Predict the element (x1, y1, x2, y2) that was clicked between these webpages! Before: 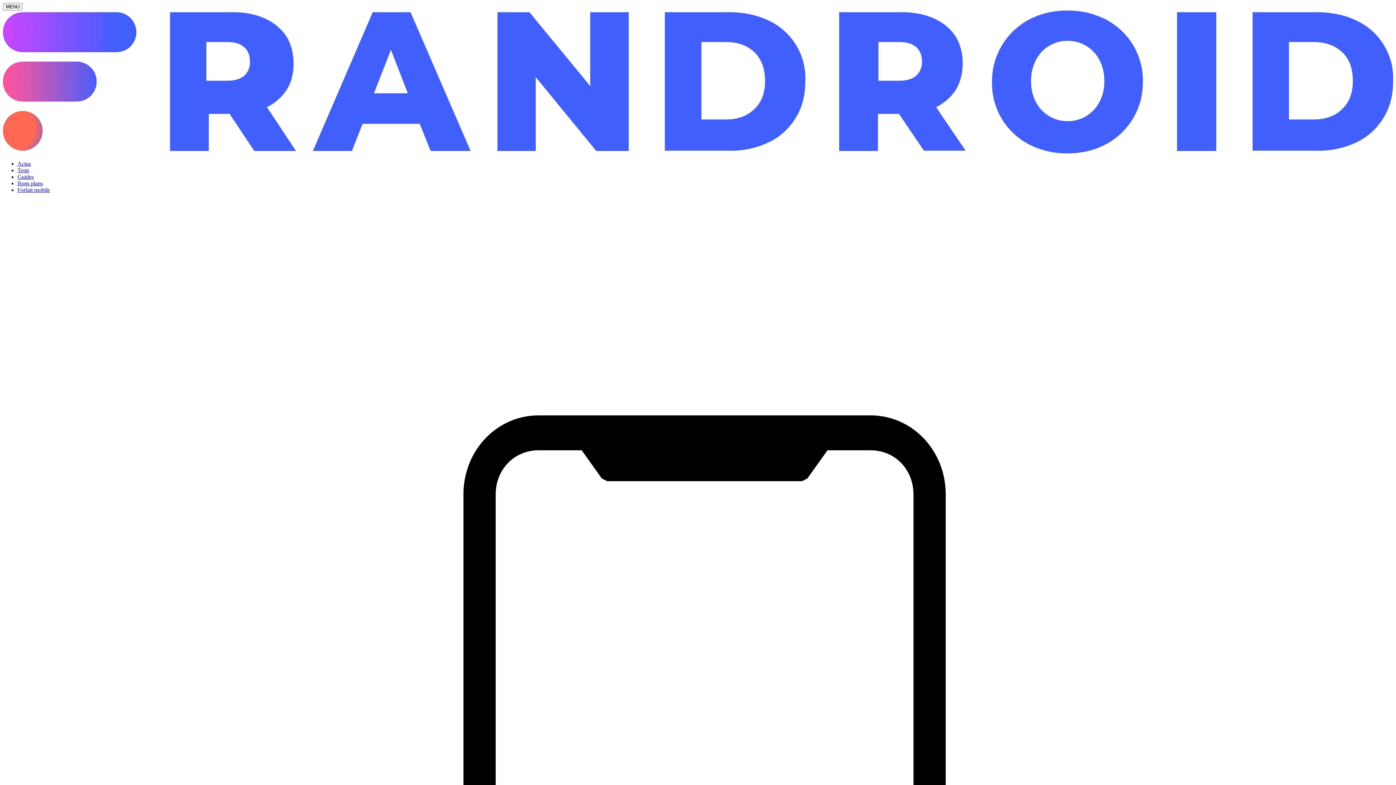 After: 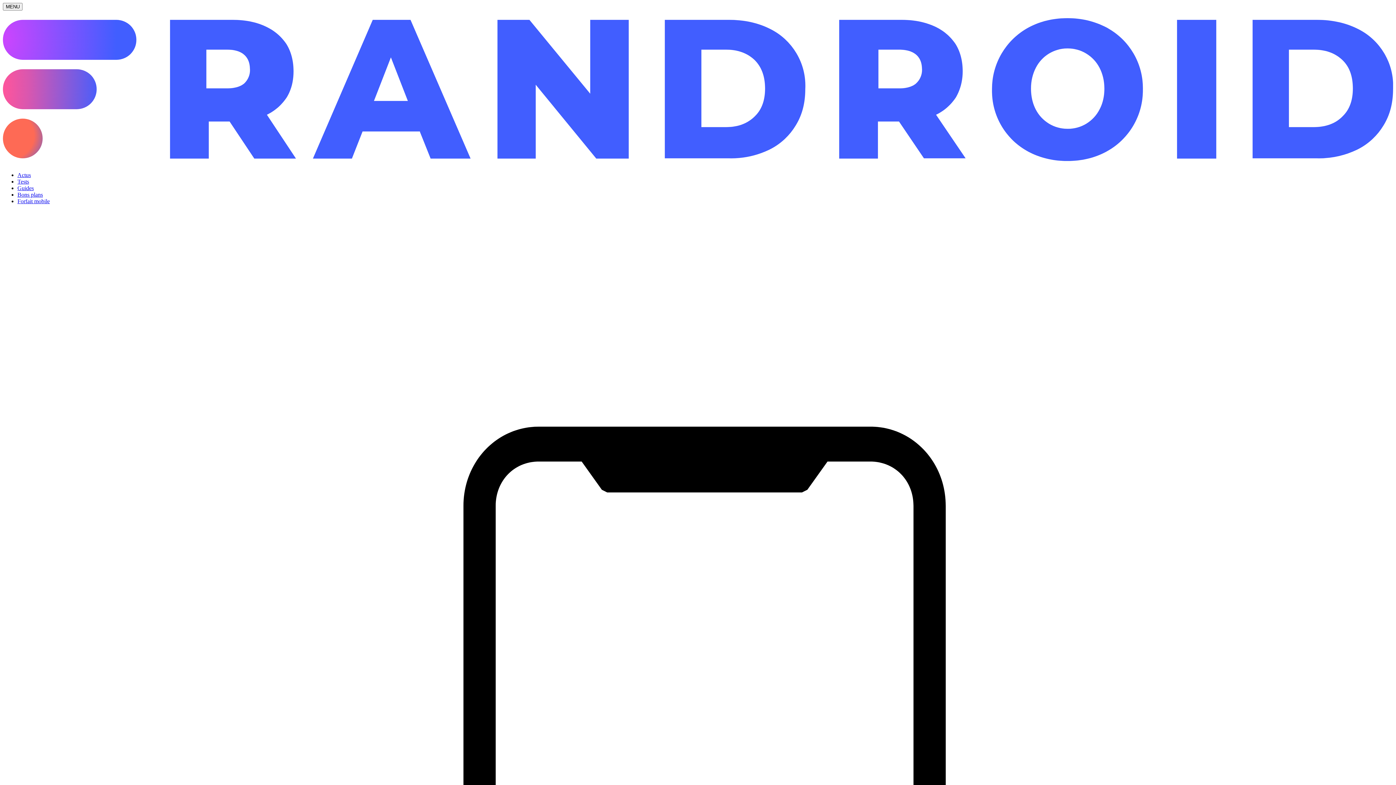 Action: bbox: (2, 148, 1393, 154)